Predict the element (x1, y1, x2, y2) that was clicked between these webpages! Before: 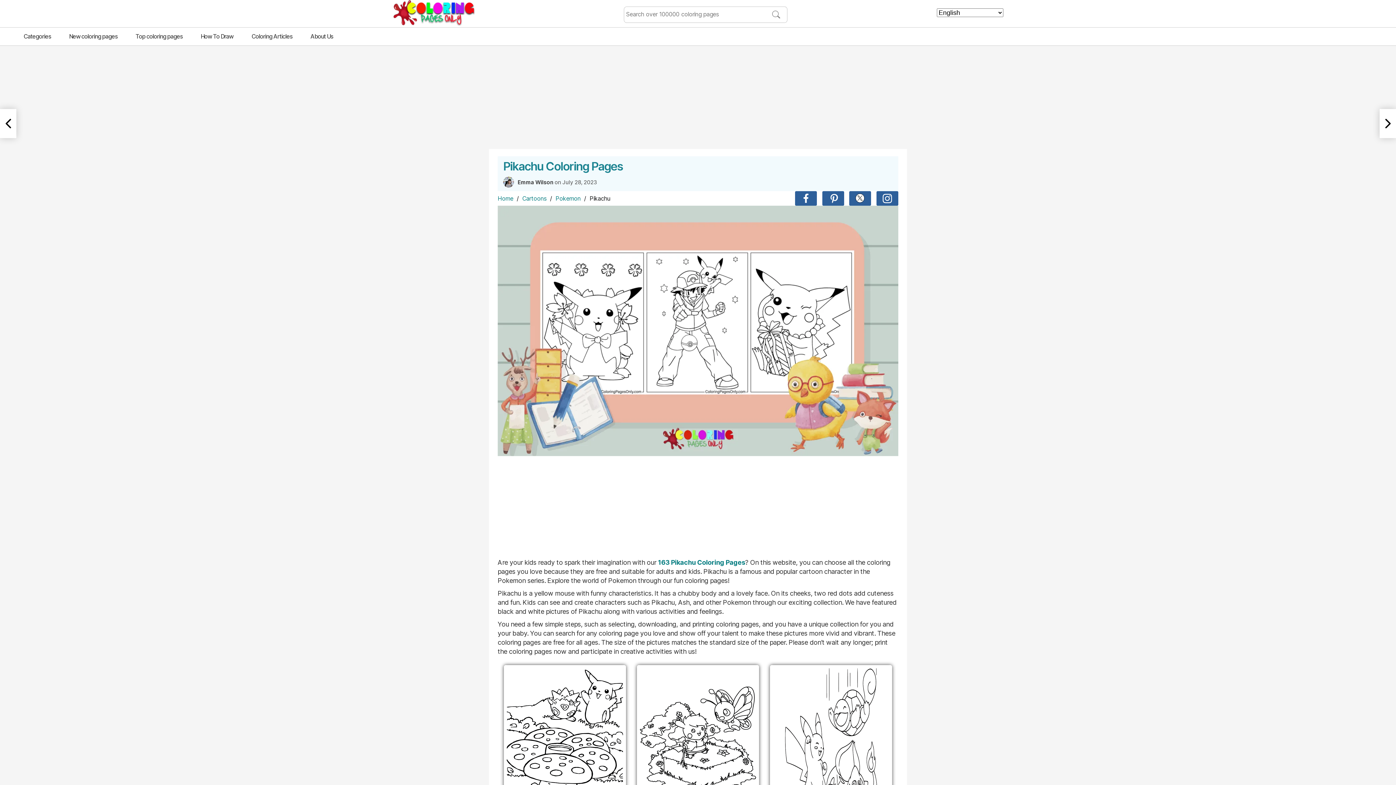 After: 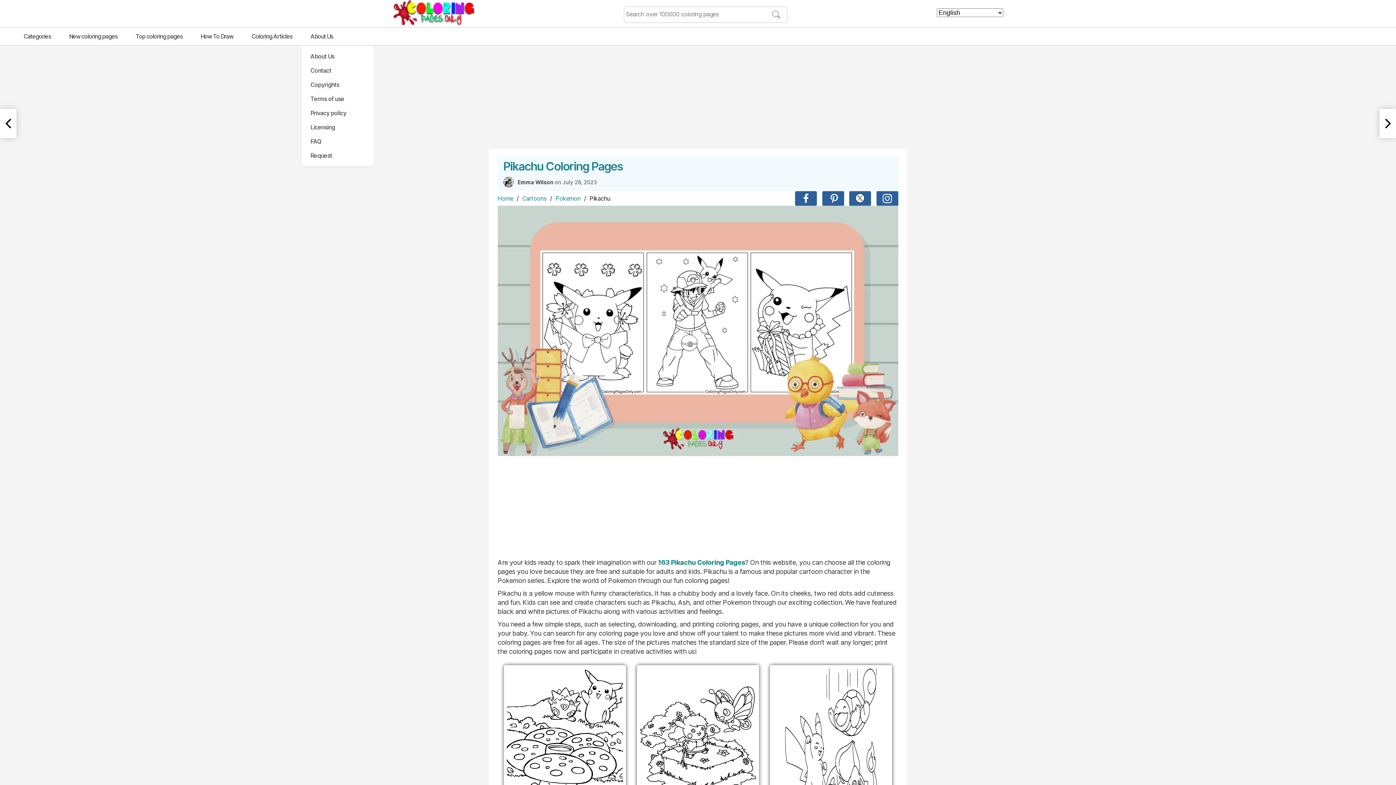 Action: bbox: (301, 27, 342, 45) label: About Us